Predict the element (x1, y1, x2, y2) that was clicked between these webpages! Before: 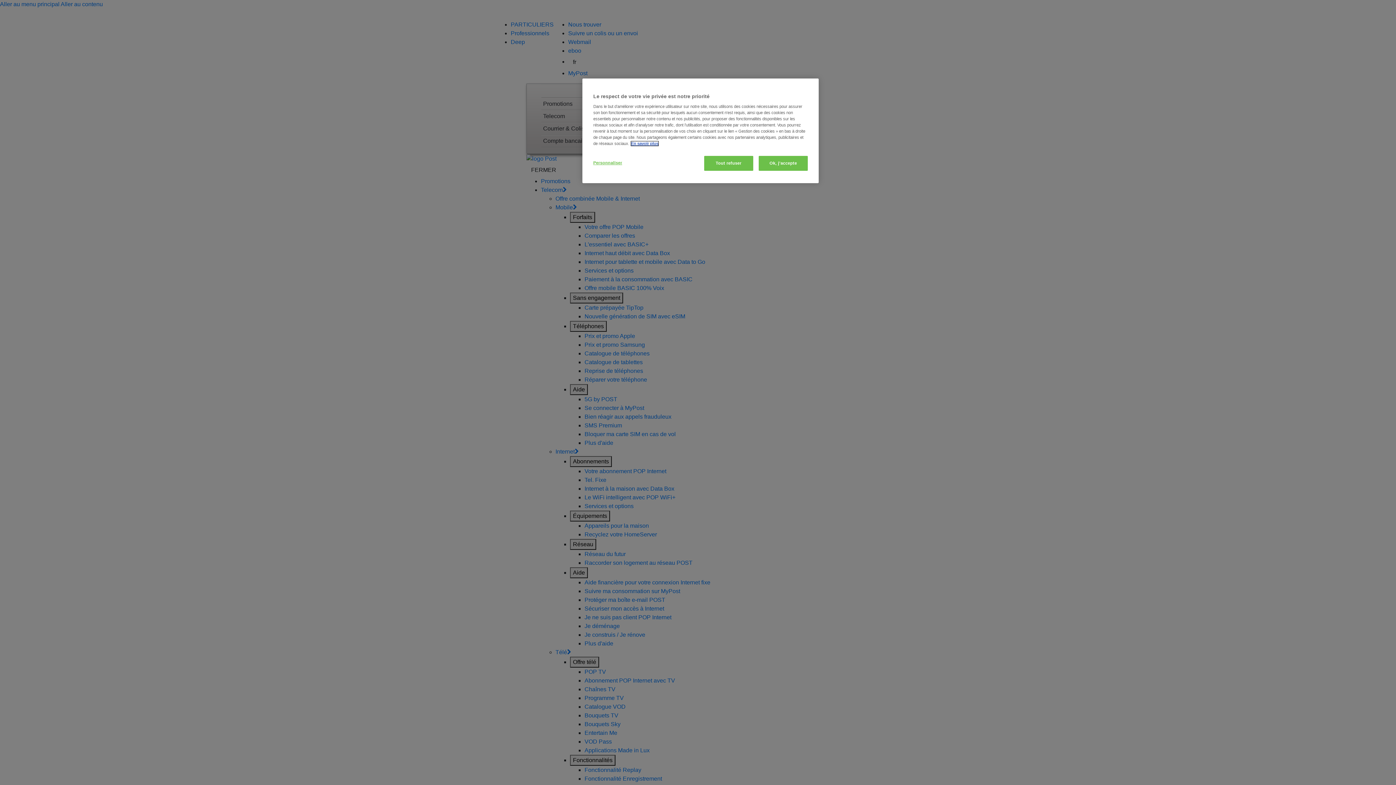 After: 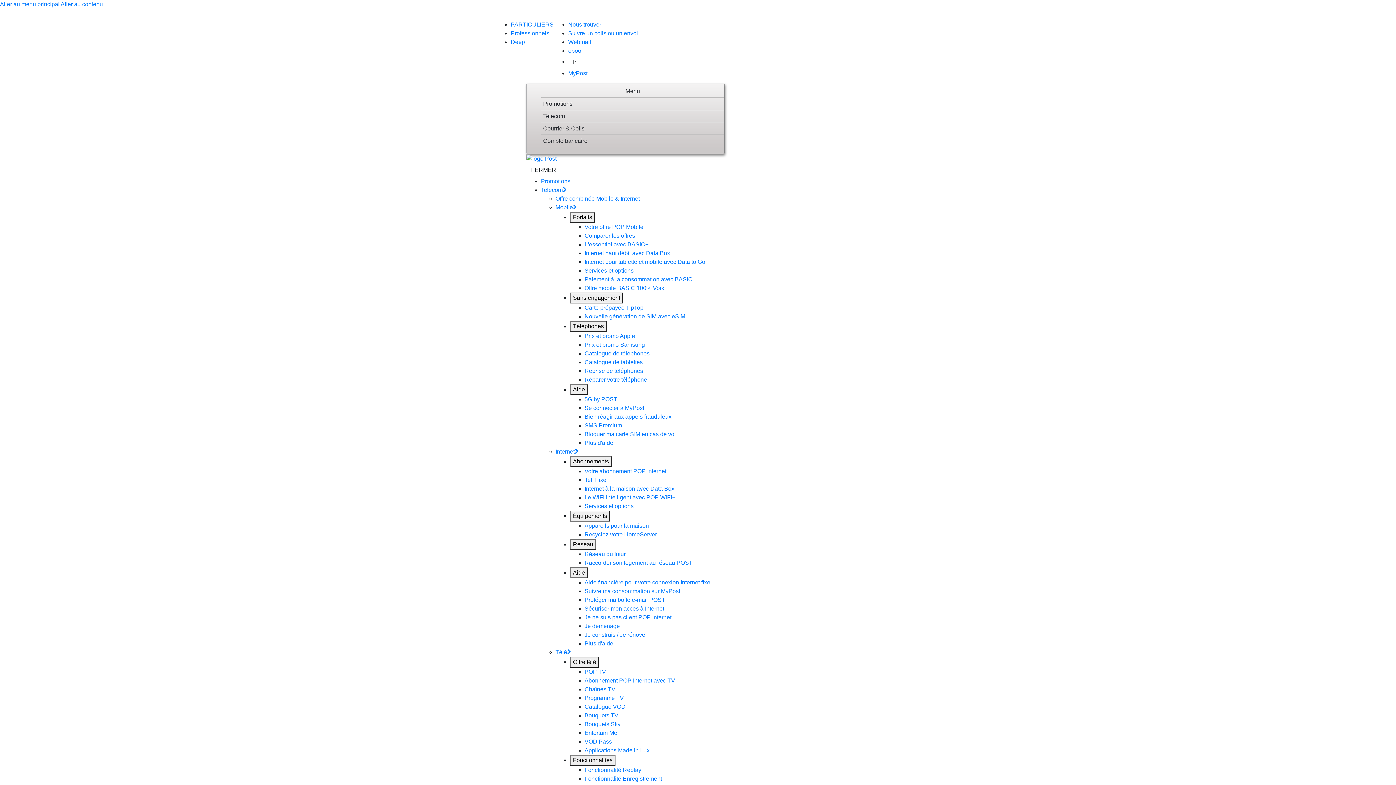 Action: bbox: (758, 156, 808, 170) label: Ok, j’accepte